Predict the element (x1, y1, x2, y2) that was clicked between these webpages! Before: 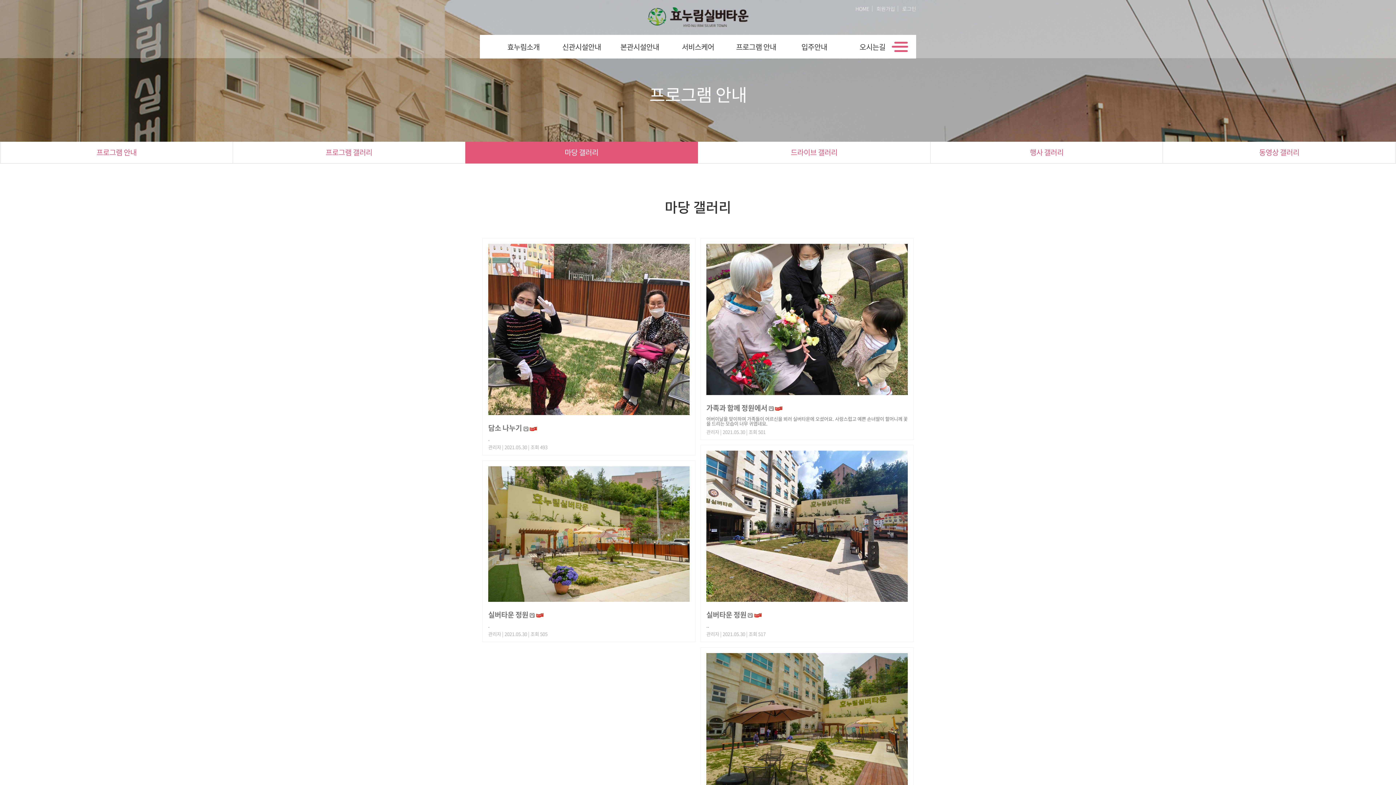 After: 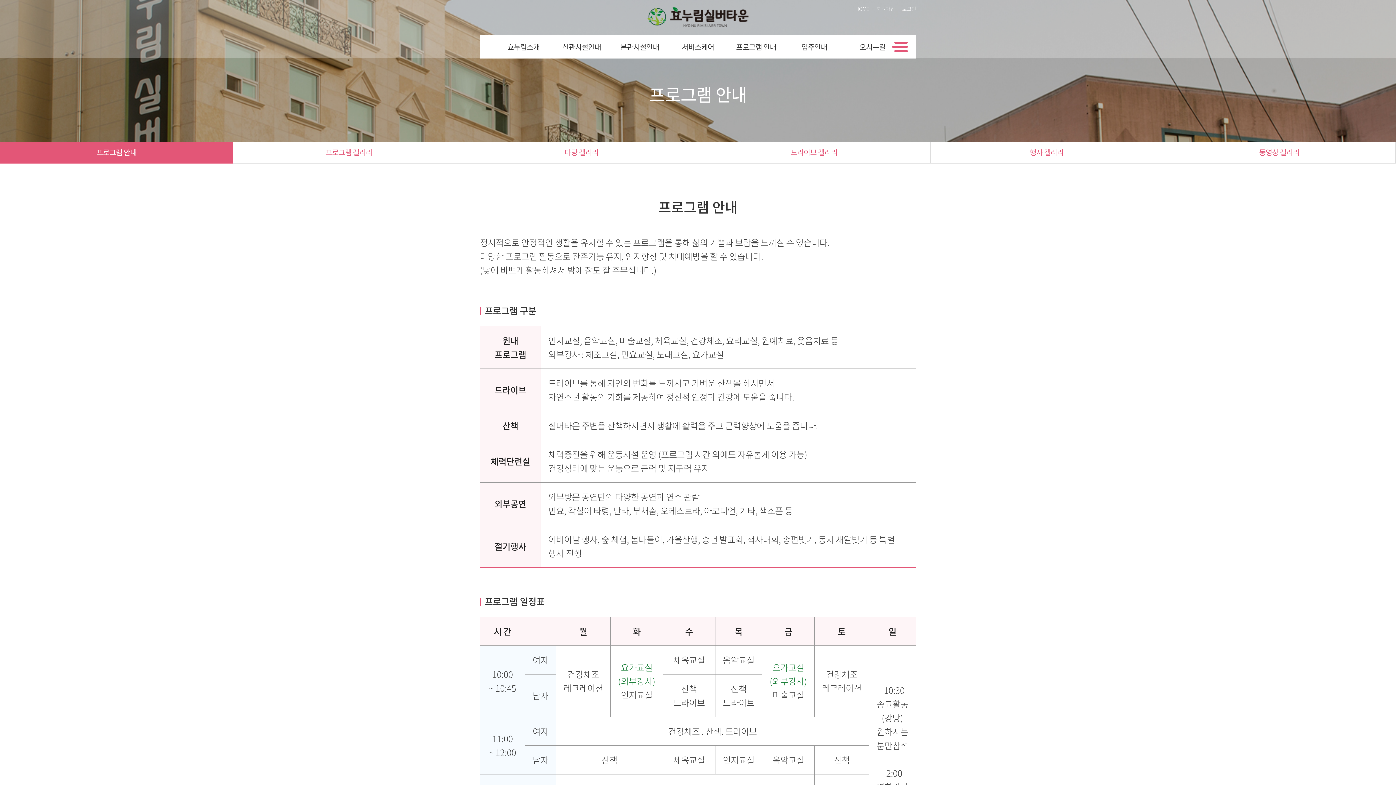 Action: bbox: (727, 34, 785, 58) label: 프로그램 안내